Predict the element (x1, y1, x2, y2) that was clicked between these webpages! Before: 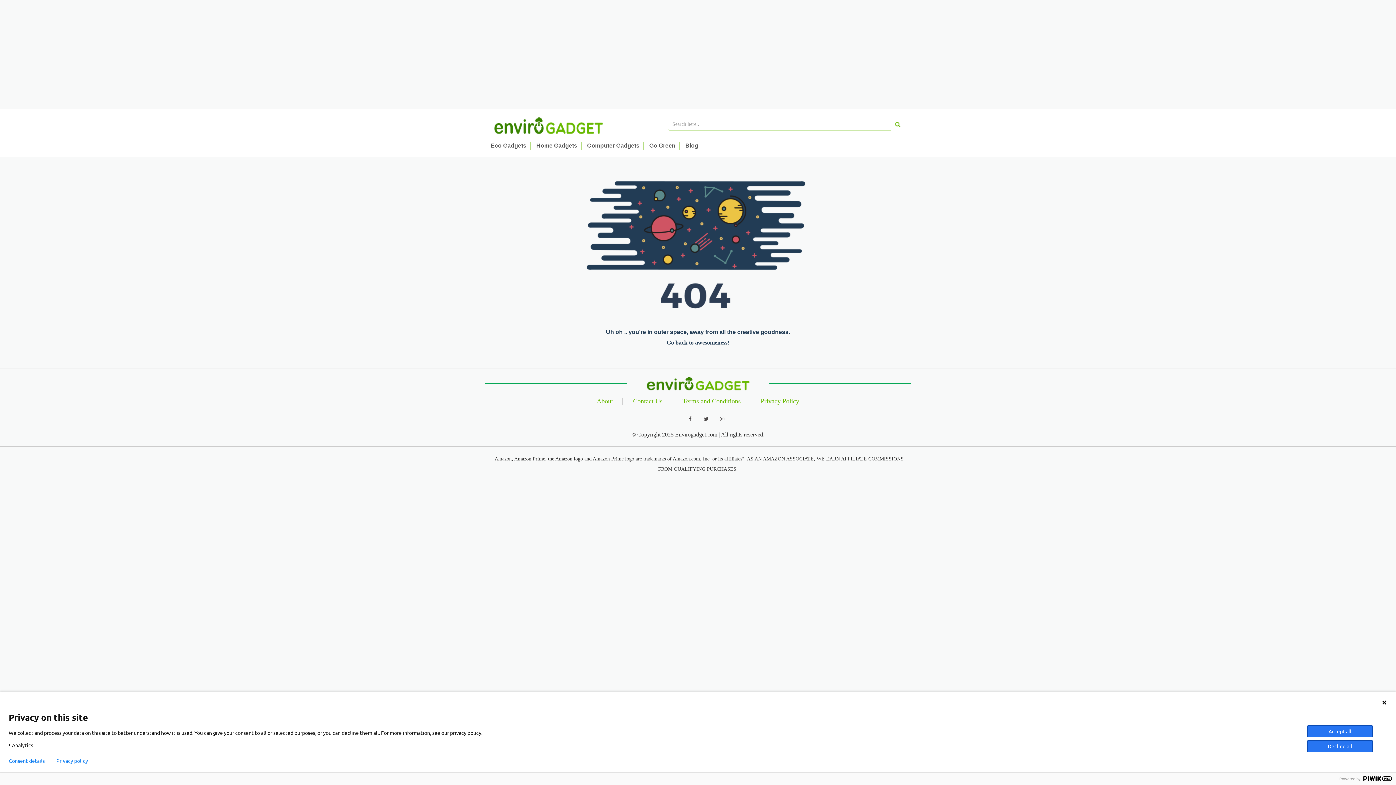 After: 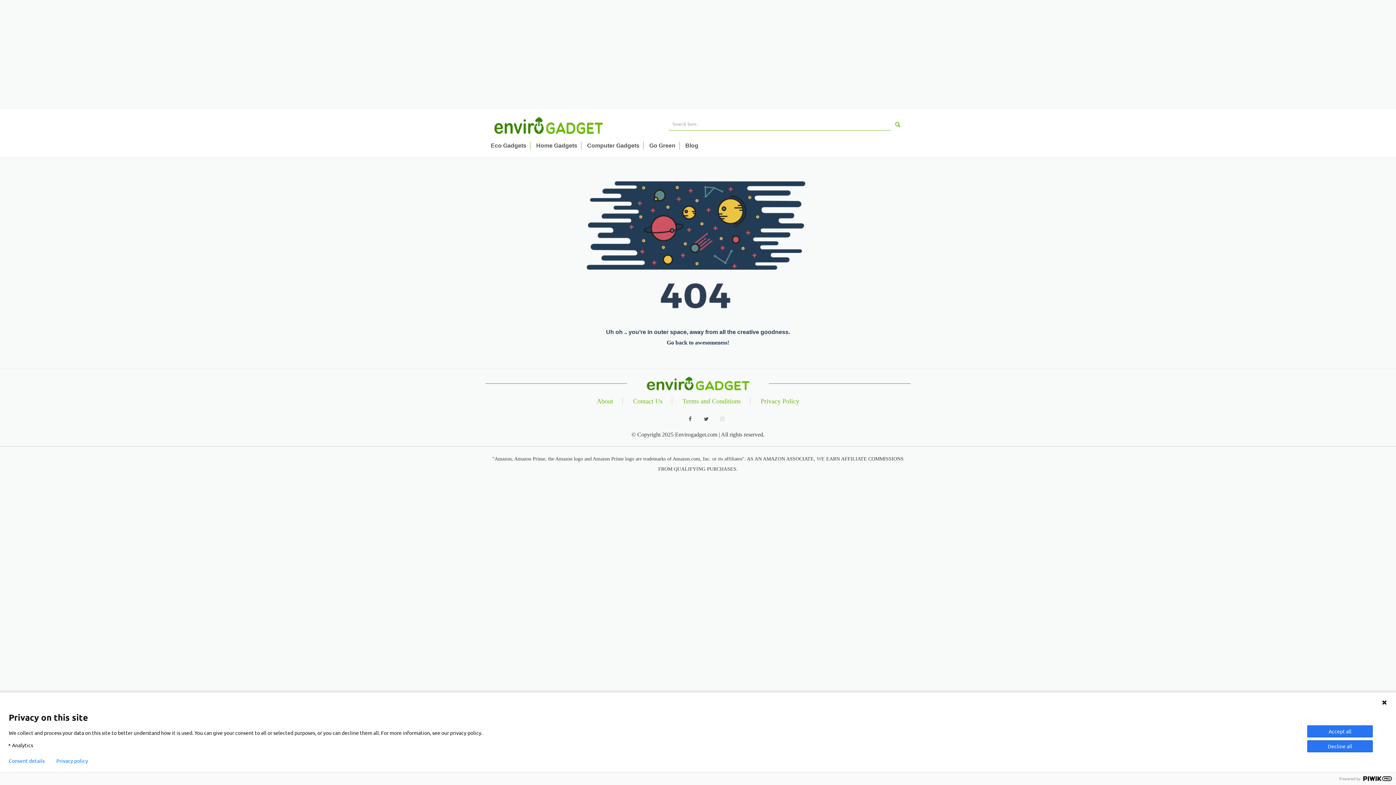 Action: bbox: (715, 302, 729, 317)